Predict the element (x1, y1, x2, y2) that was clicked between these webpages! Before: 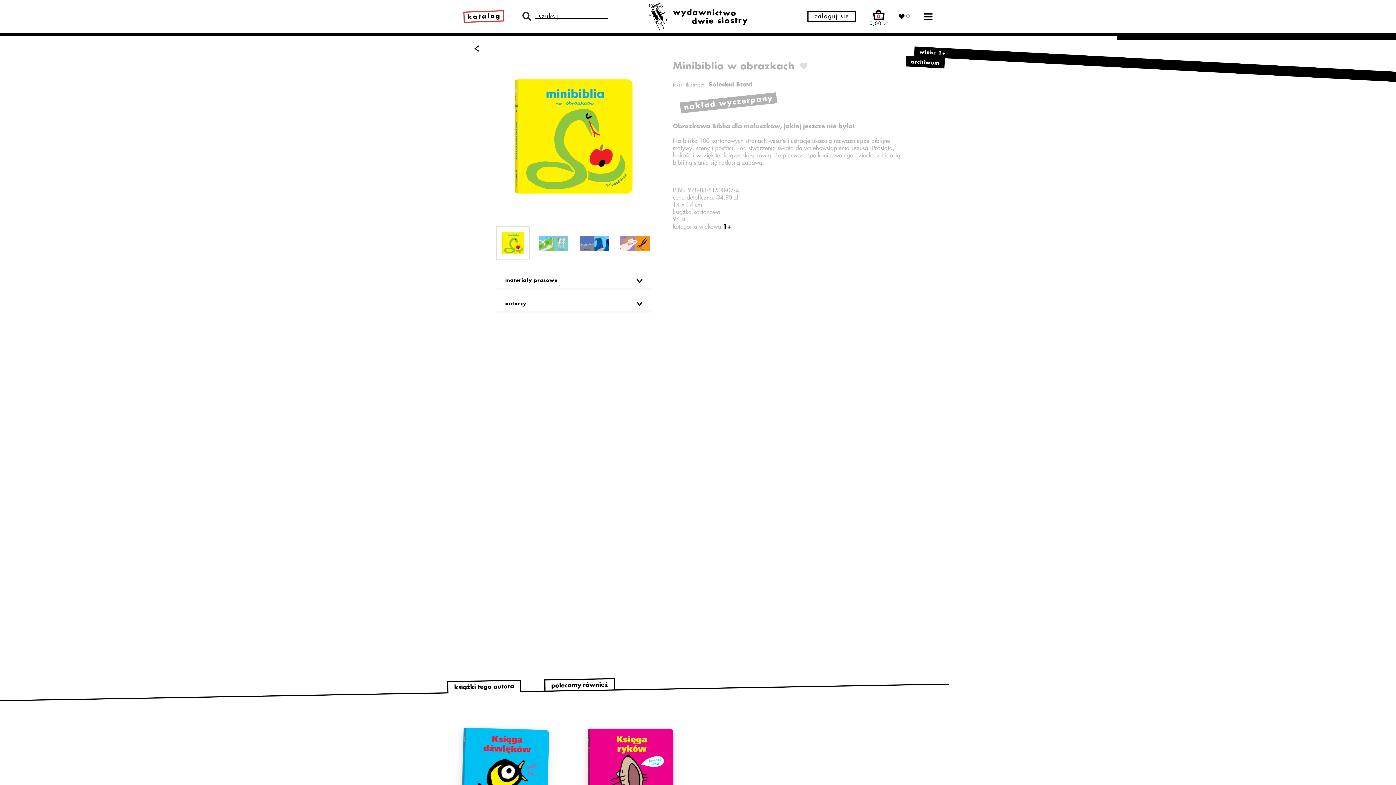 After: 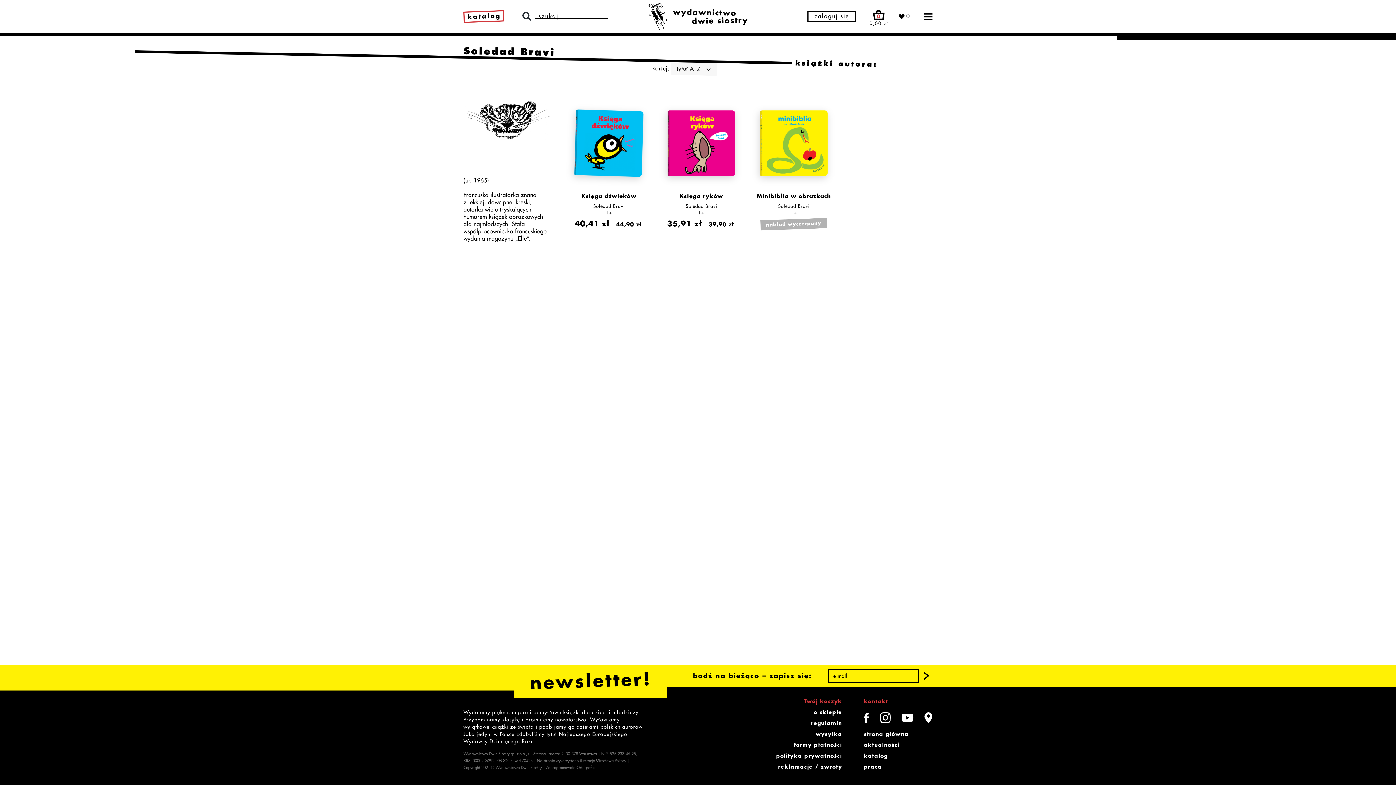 Action: label: Soledad Bravi bbox: (708, 81, 752, 87)